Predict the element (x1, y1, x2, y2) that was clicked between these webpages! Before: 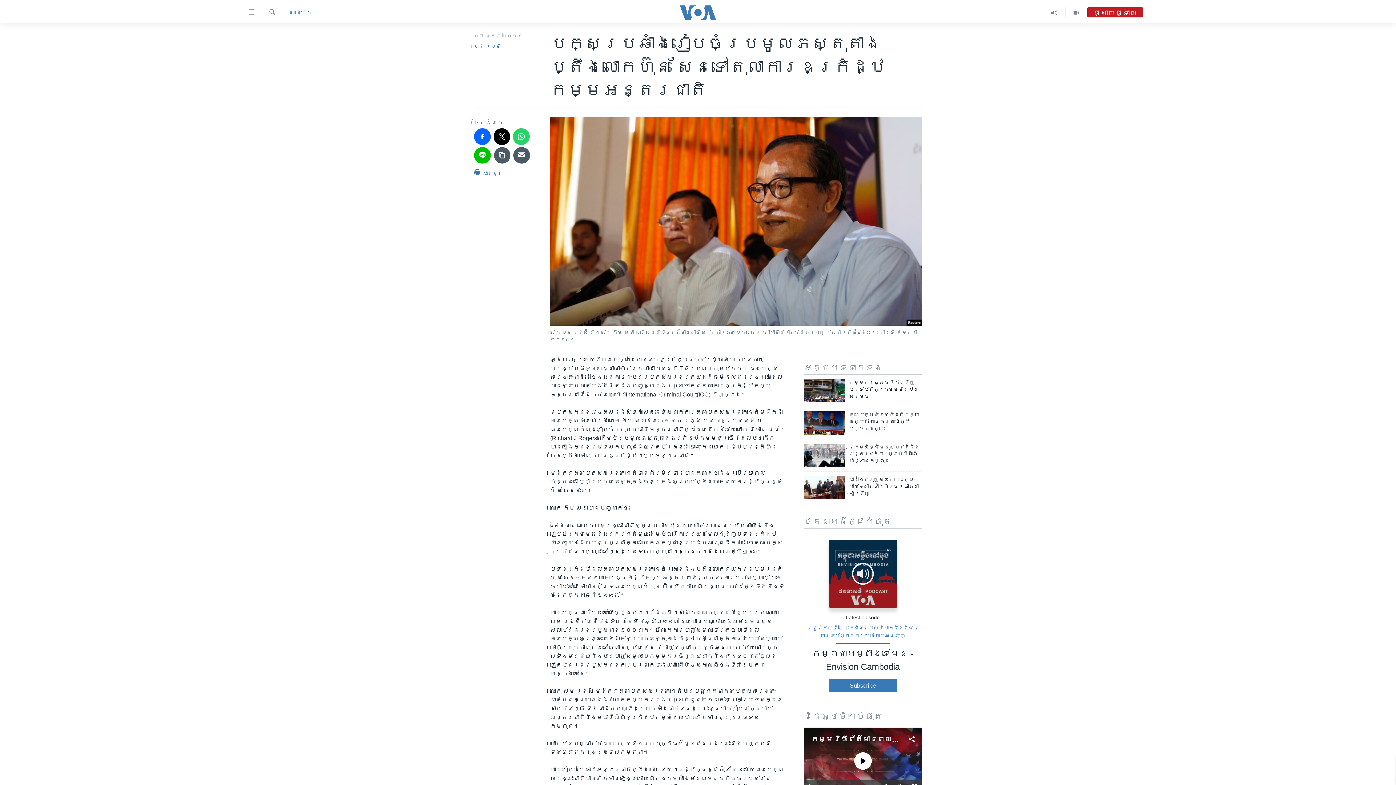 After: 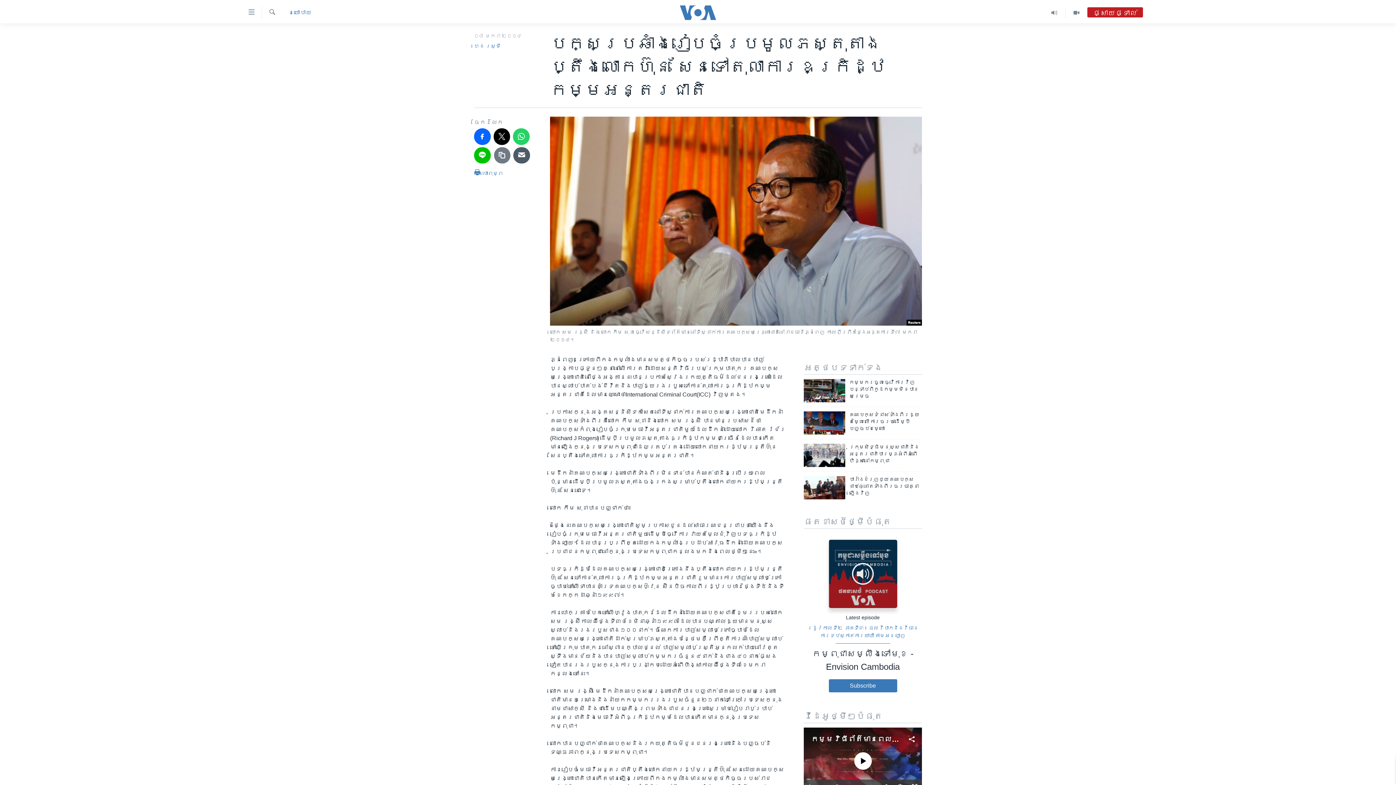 Action: bbox: (494, 147, 510, 163)